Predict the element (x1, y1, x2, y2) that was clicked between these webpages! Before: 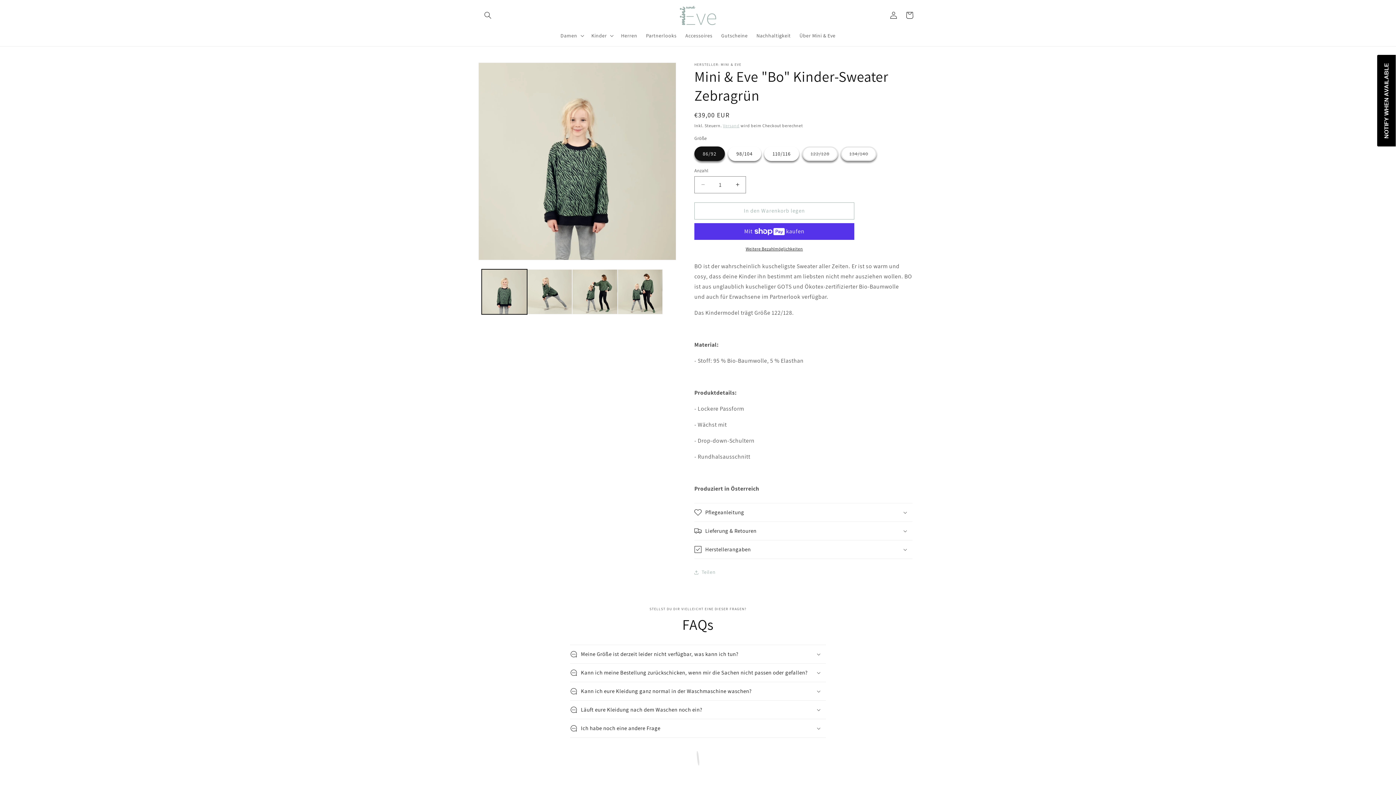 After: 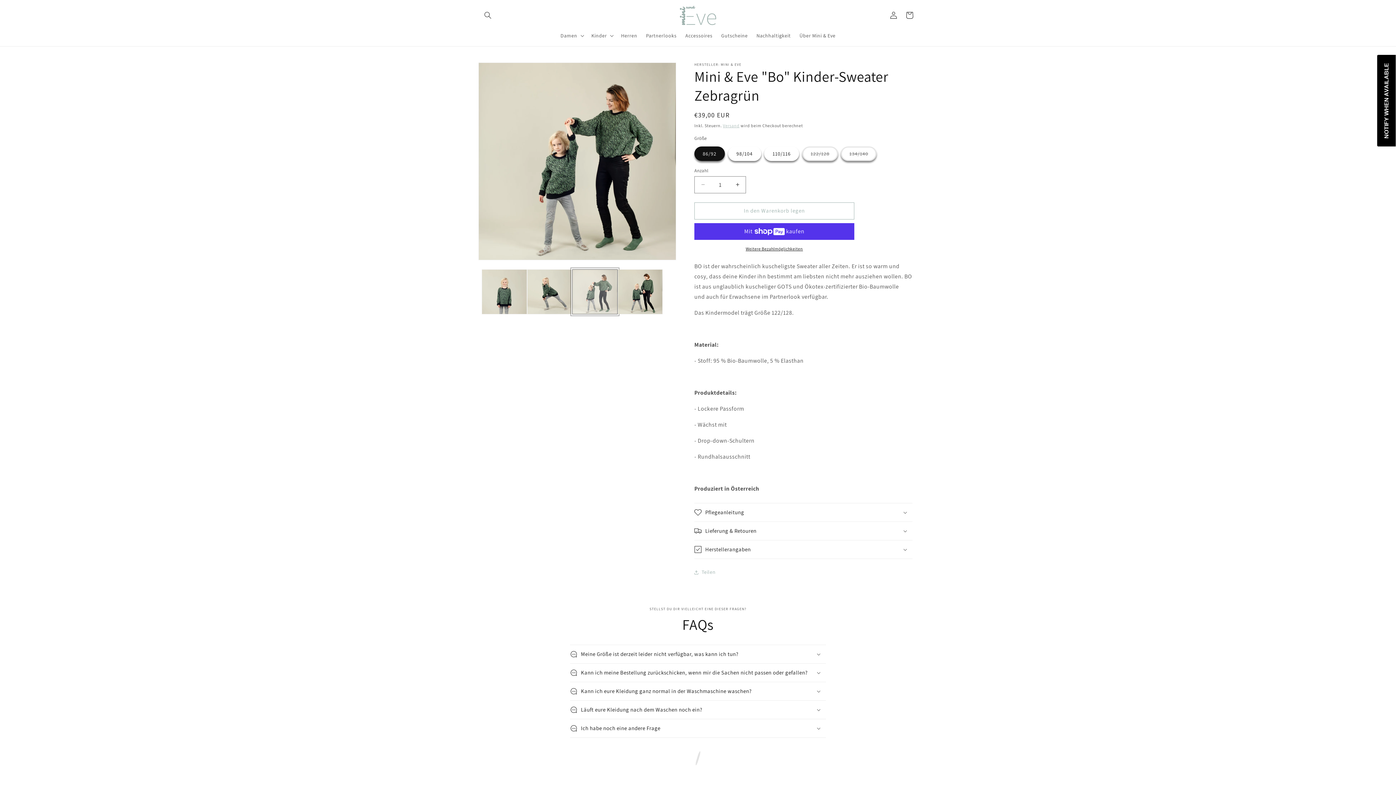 Action: label: Bild 3 in Galerieansicht laden bbox: (572, 269, 617, 314)